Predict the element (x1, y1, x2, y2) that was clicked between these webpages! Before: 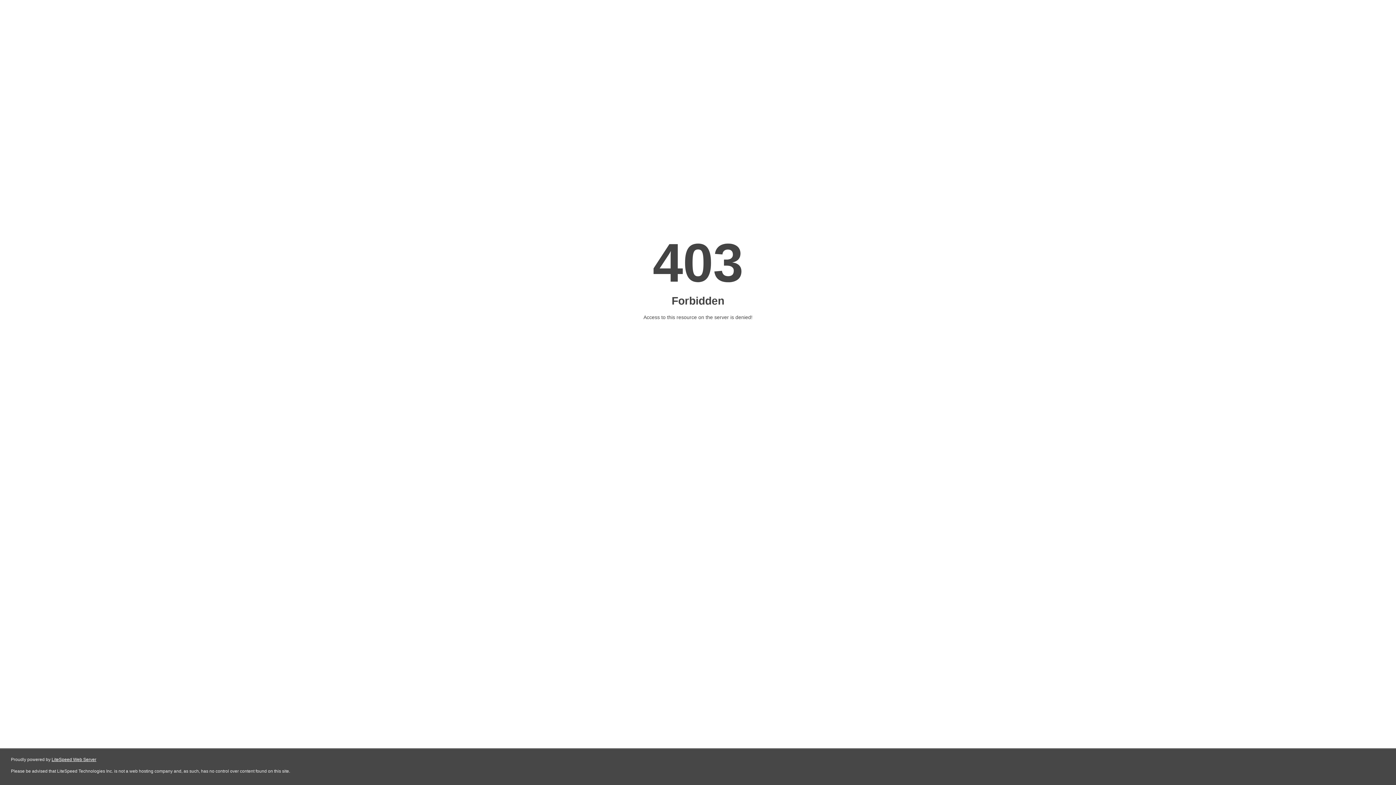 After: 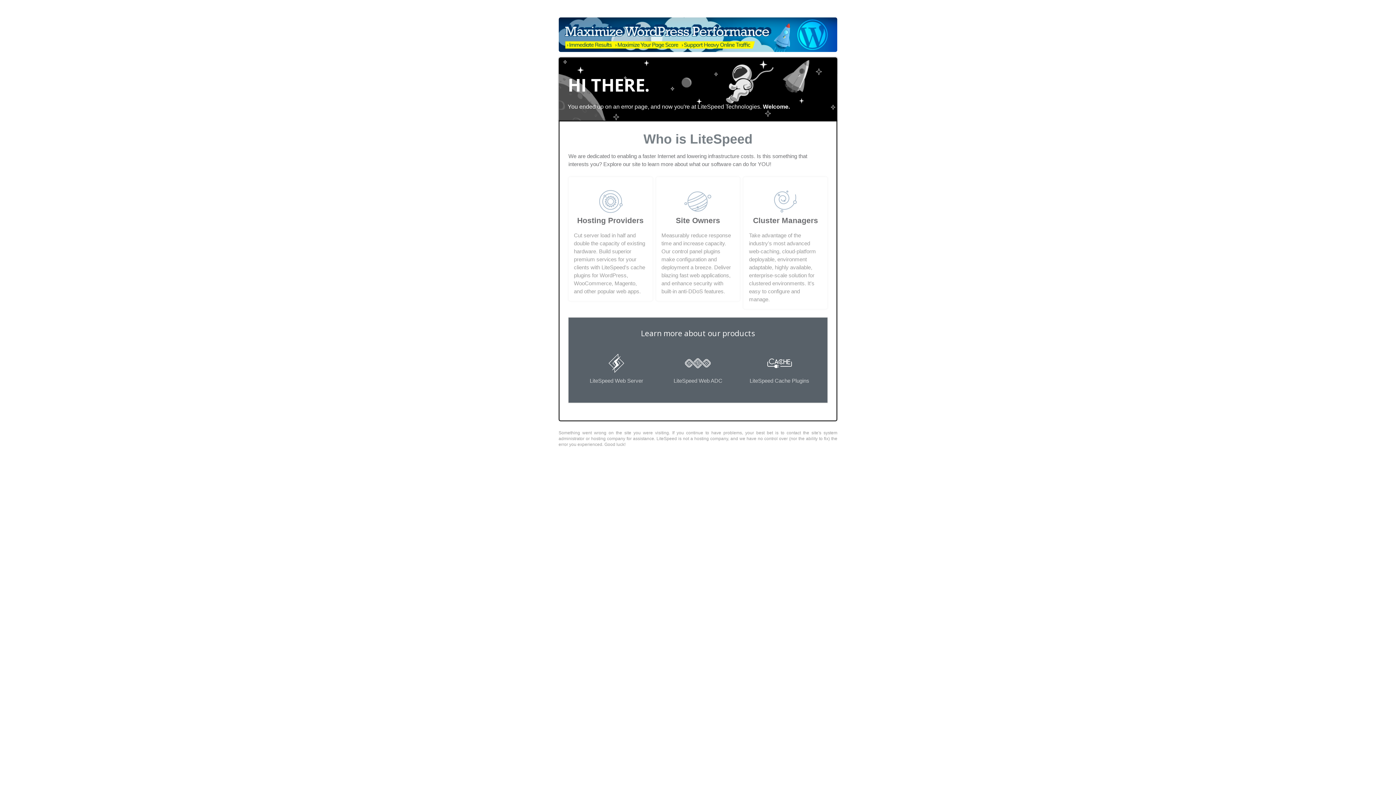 Action: label: LiteSpeed Web Server bbox: (51, 757, 96, 762)